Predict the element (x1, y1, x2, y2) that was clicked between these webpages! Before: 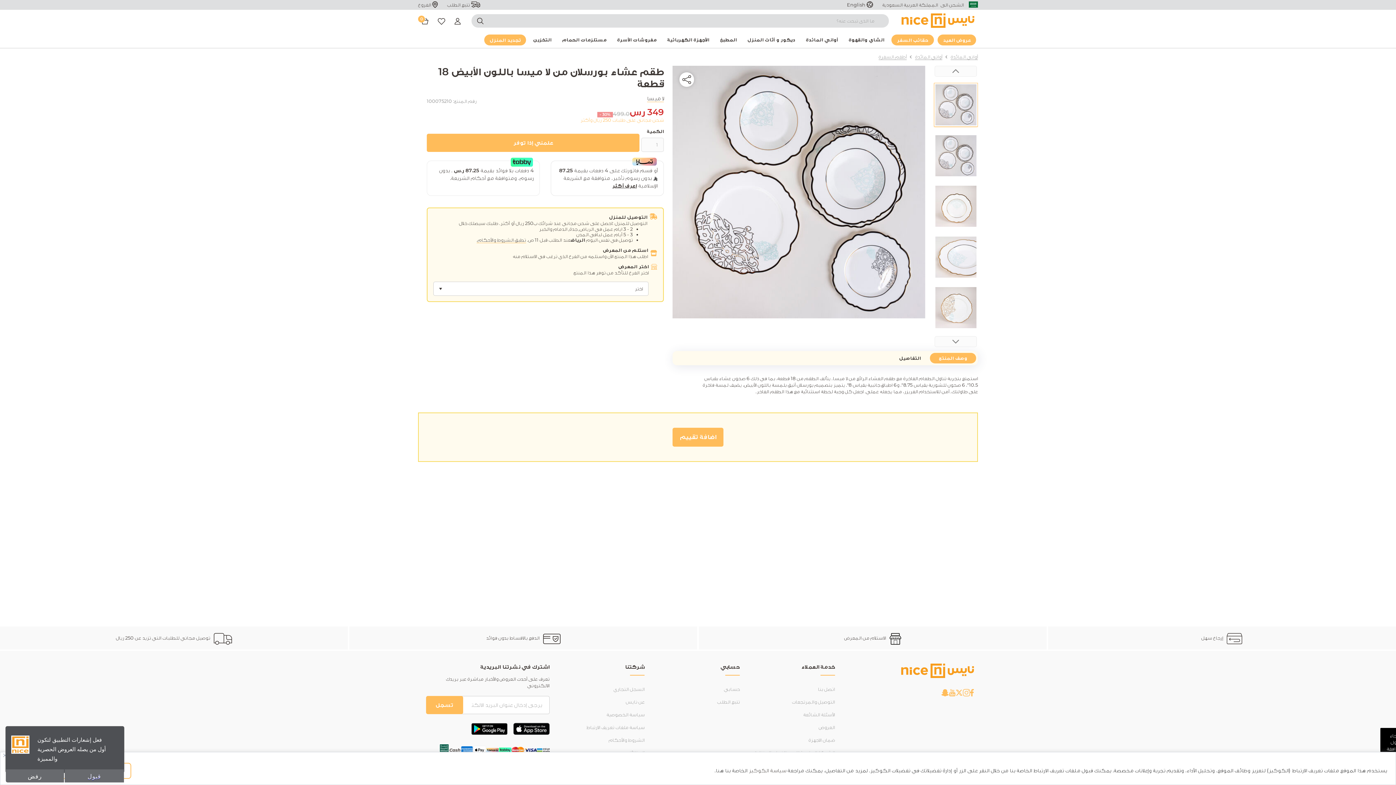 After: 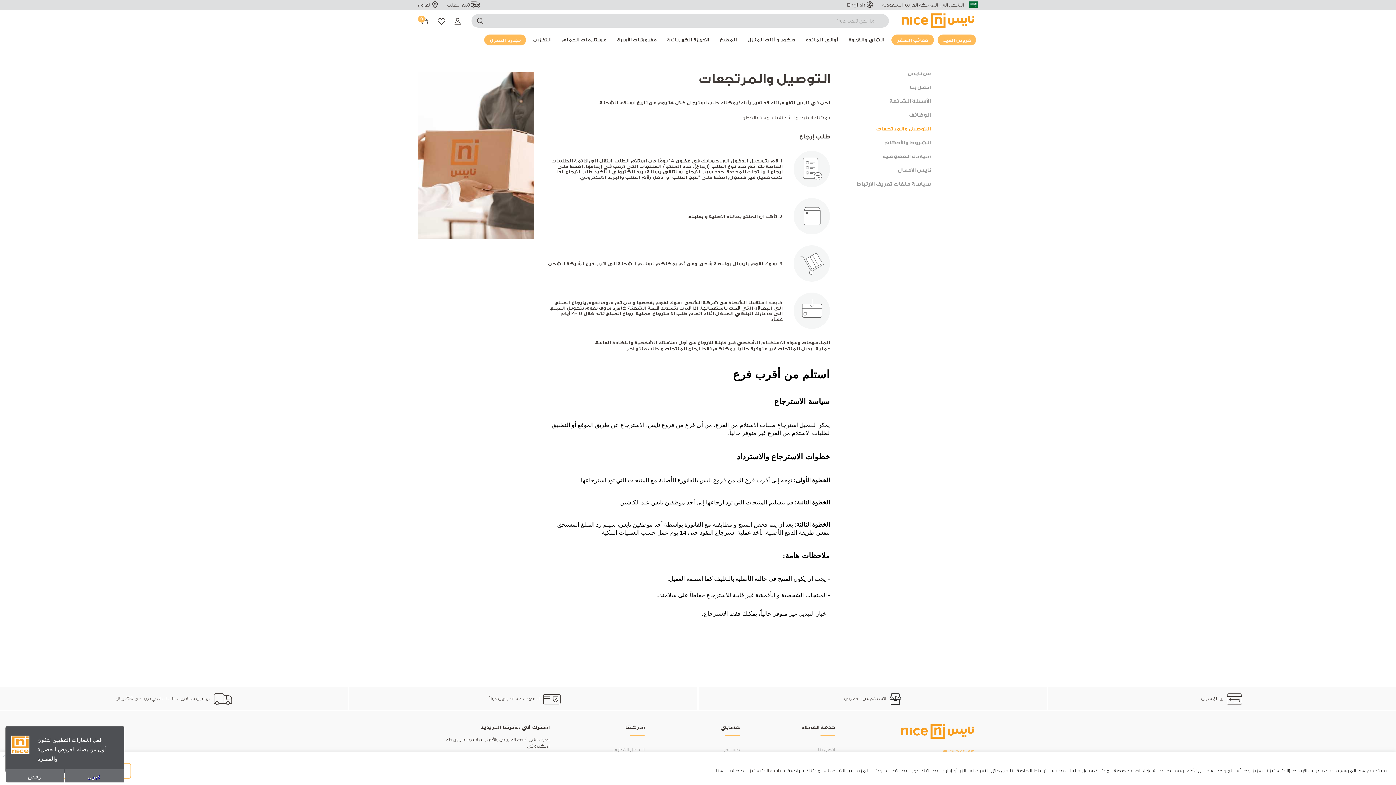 Action: bbox: (792, 699, 835, 705) label: التوصيل والمرتجعات